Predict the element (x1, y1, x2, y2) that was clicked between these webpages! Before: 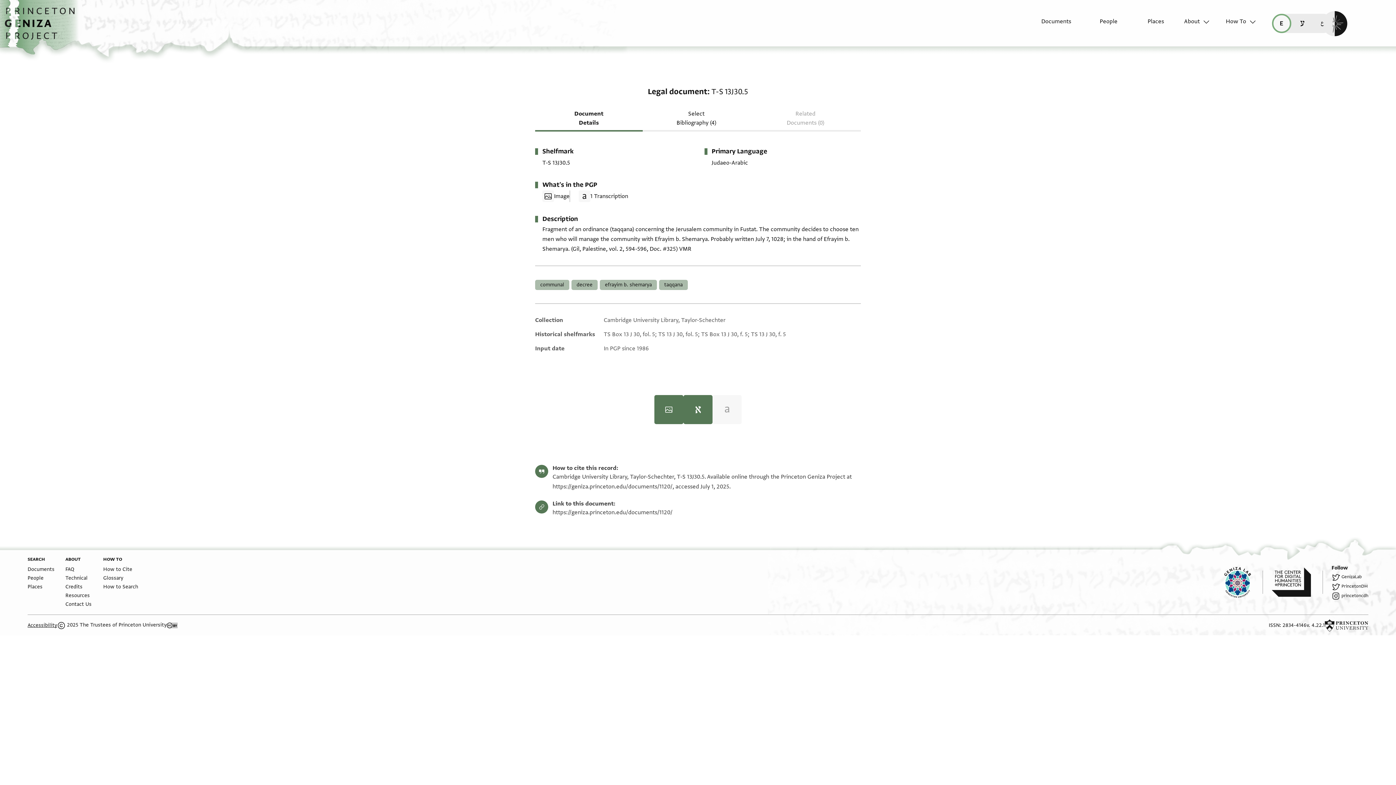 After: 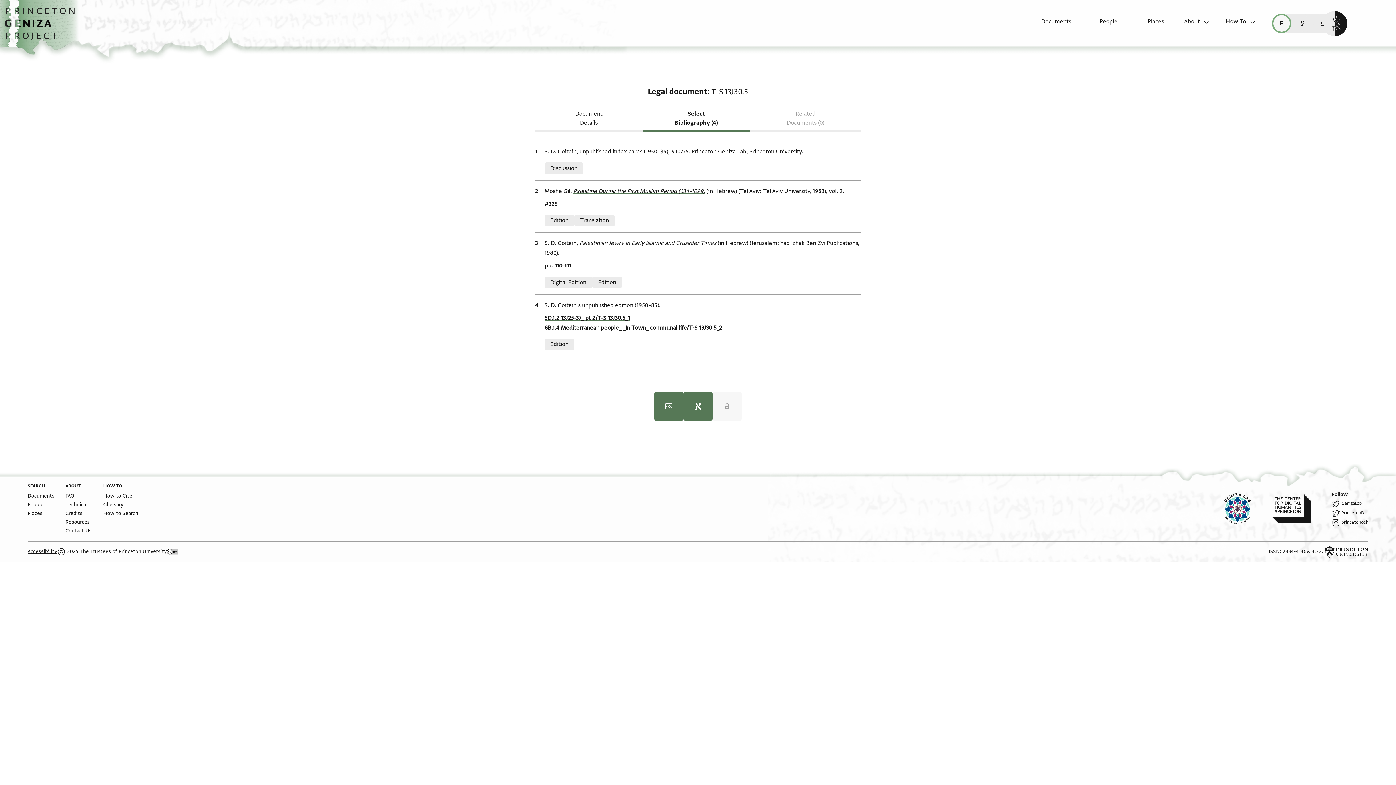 Action: label: Select Bibliography (4) bbox: (642, 109, 750, 131)